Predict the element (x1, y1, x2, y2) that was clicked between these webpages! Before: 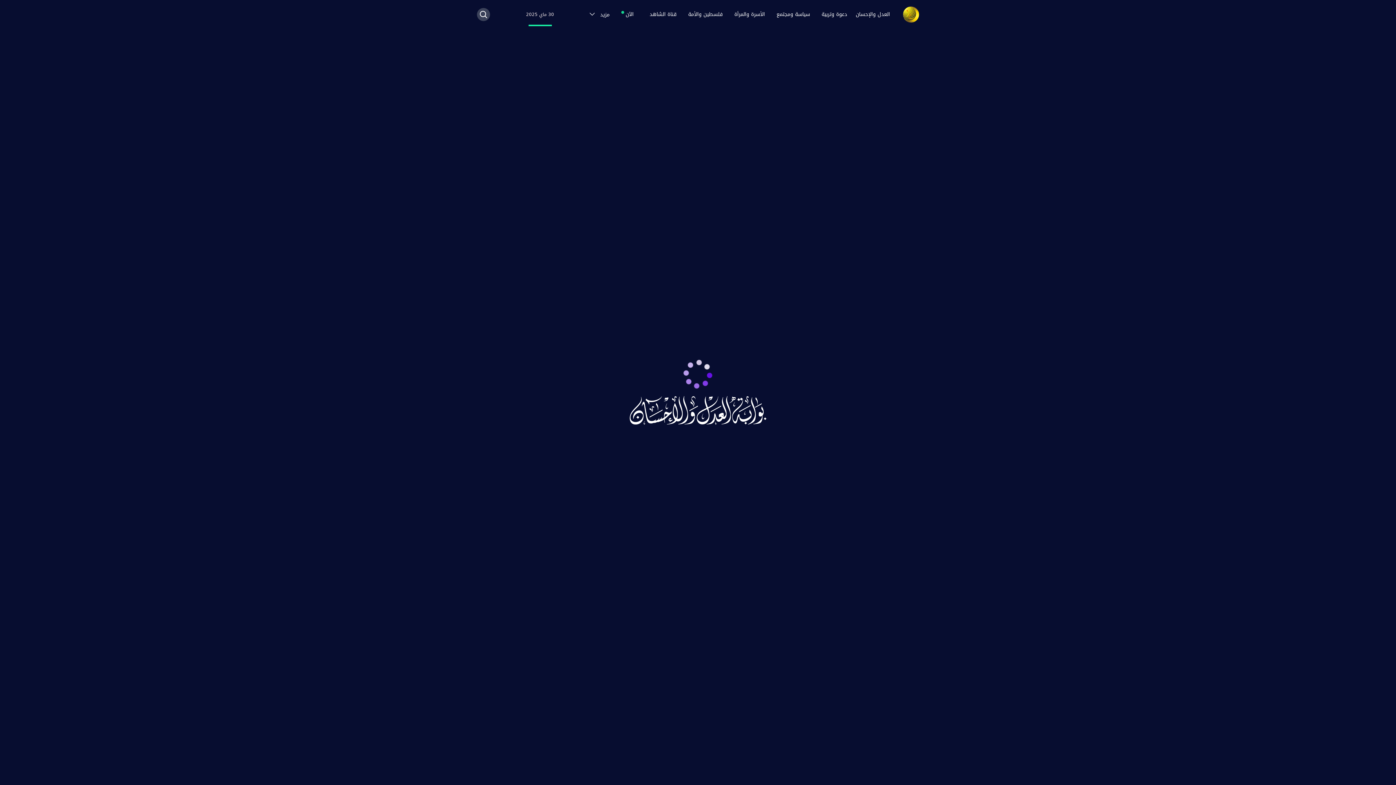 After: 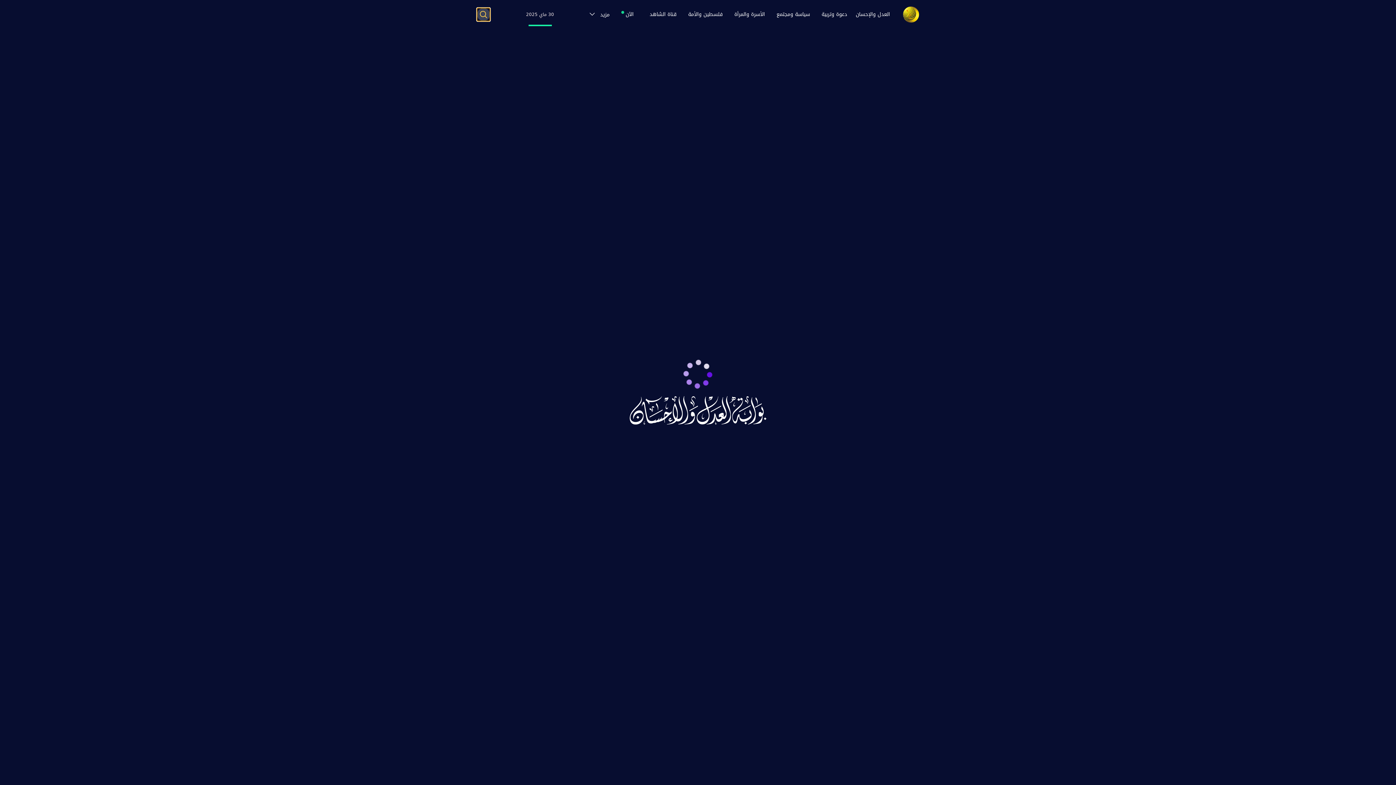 Action: bbox: (477, 8, 490, 21)